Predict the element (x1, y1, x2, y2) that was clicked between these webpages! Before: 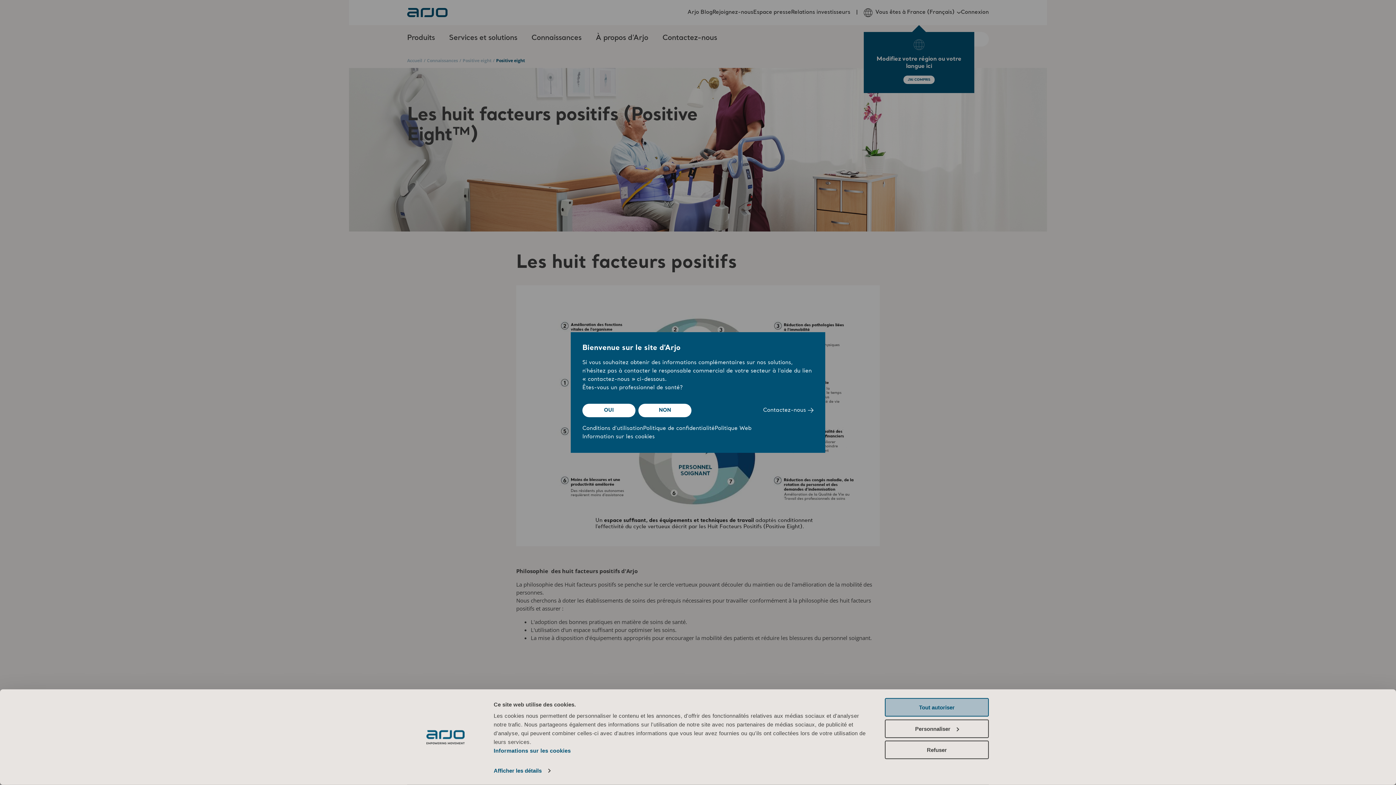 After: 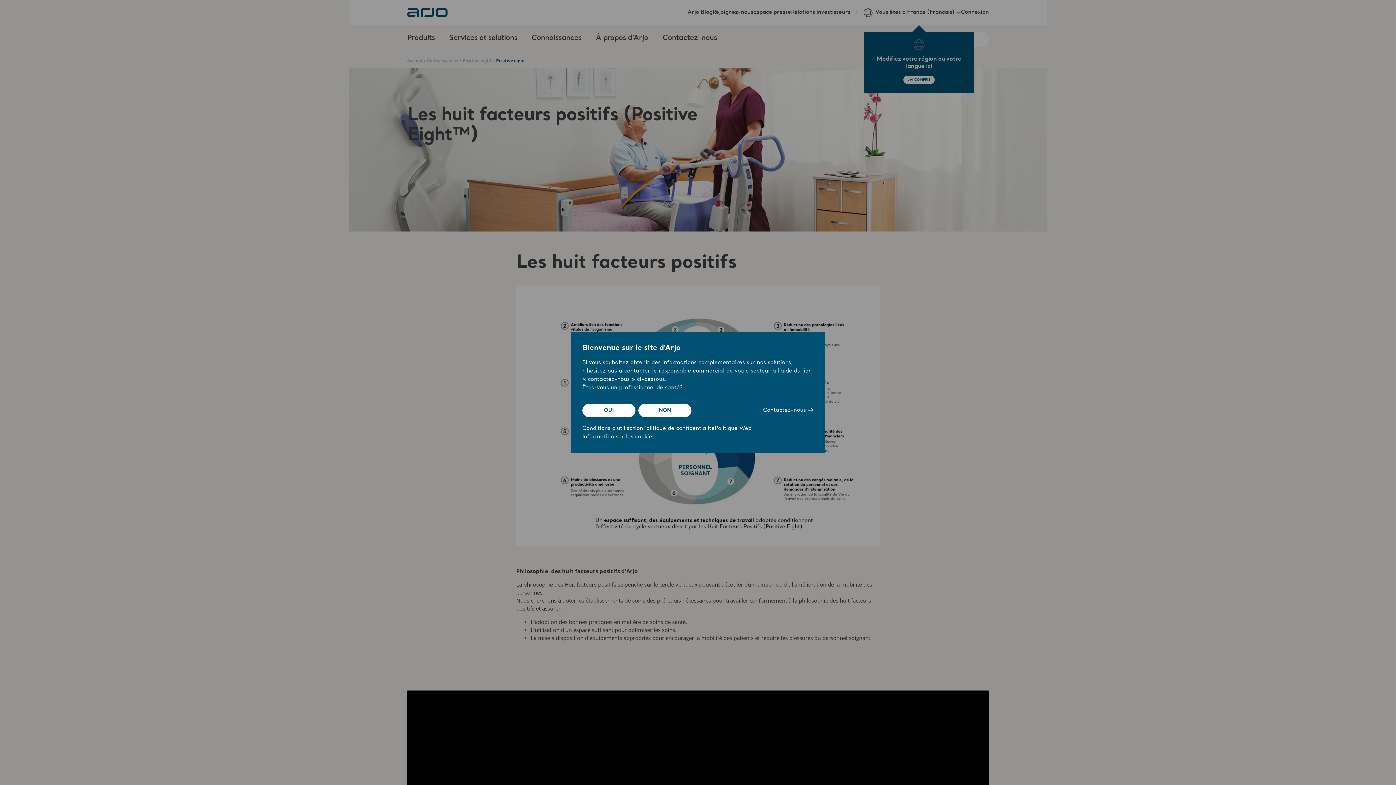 Action: label: Tout autoriser bbox: (885, 698, 989, 717)